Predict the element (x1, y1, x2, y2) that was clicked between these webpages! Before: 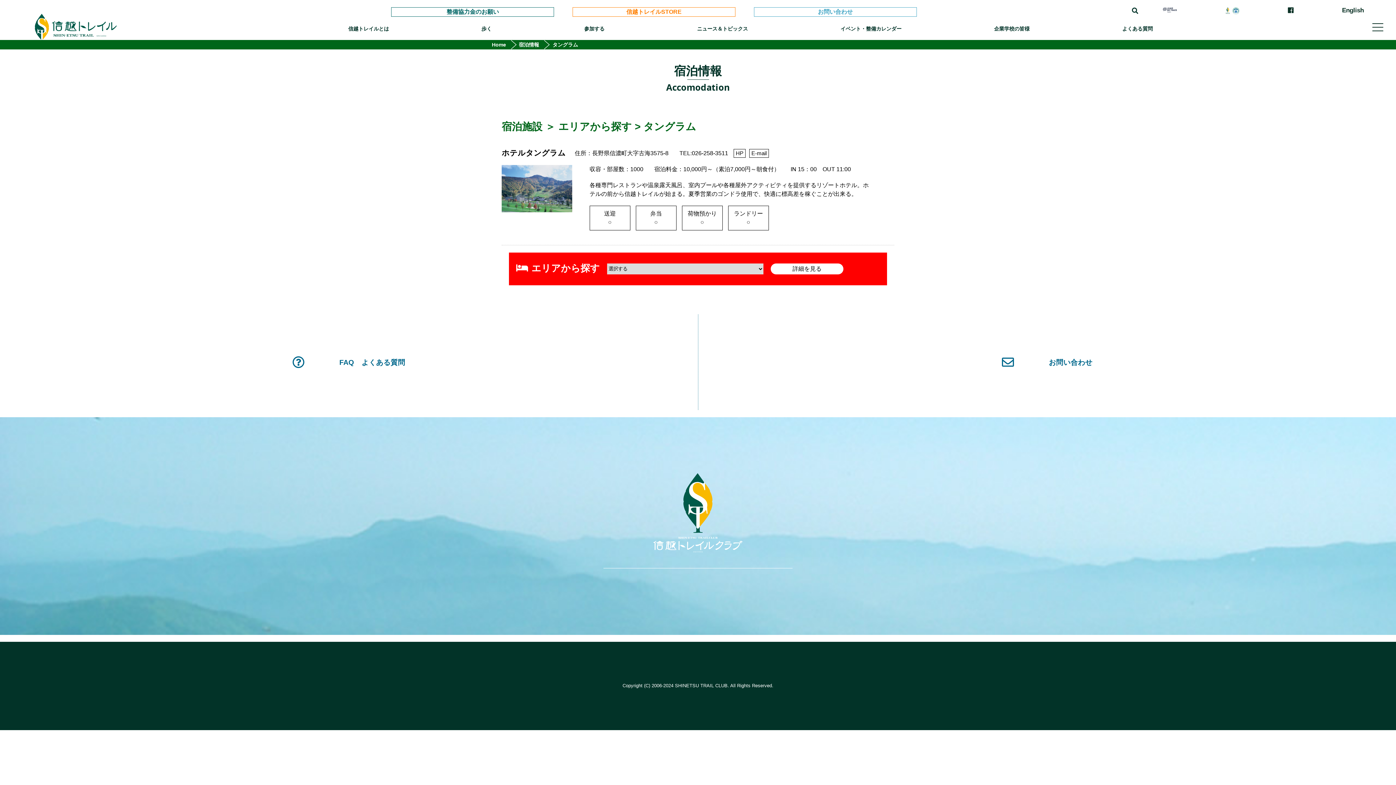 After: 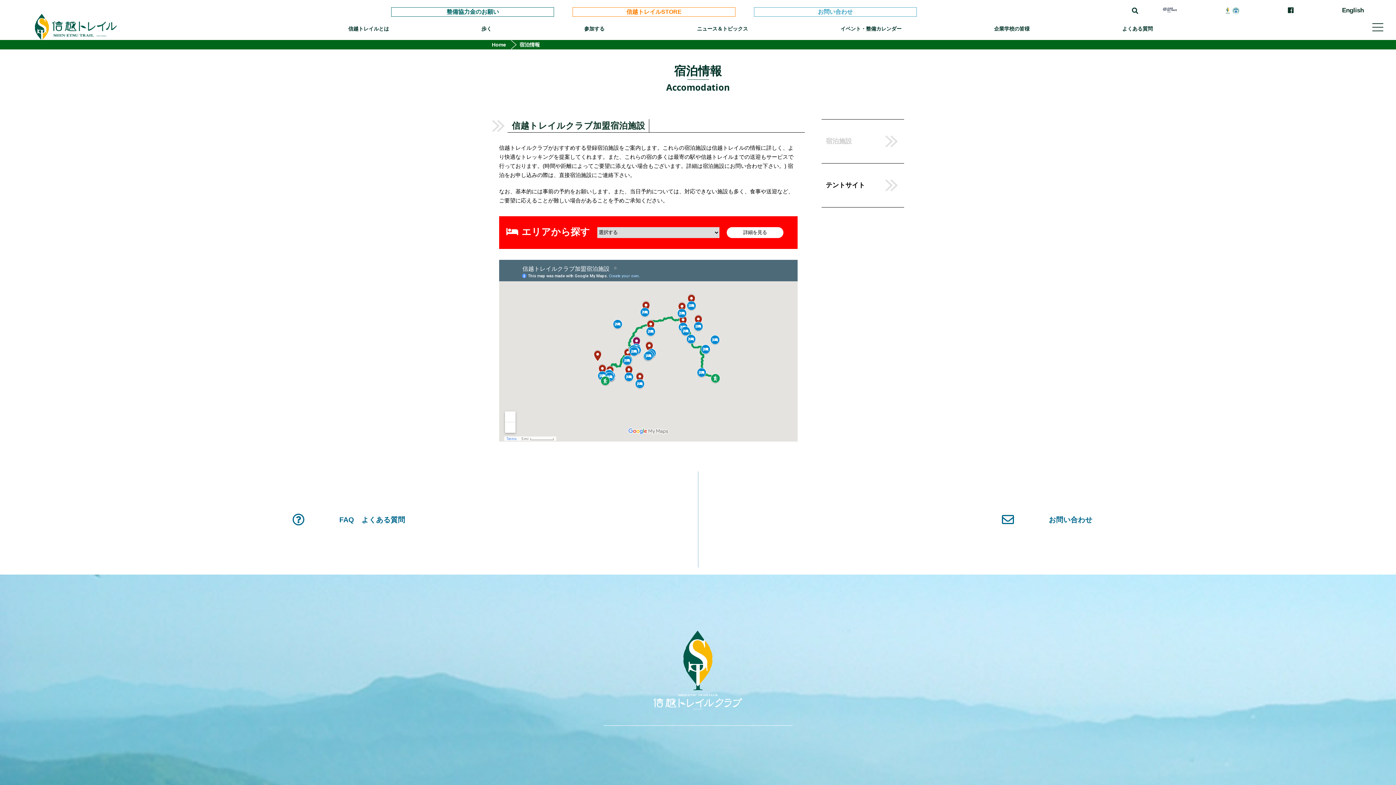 Action: bbox: (510, 40, 543, 49) label: 宿泊情報